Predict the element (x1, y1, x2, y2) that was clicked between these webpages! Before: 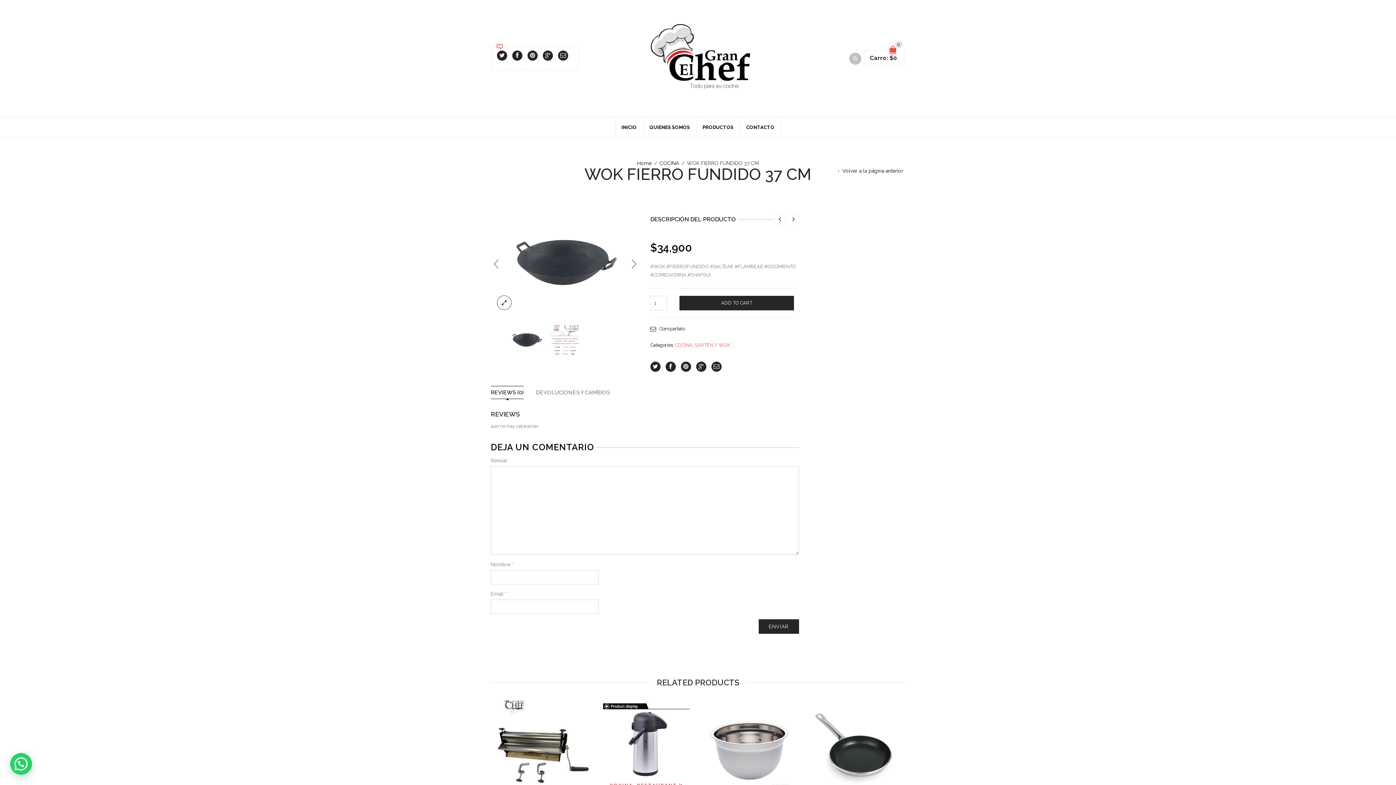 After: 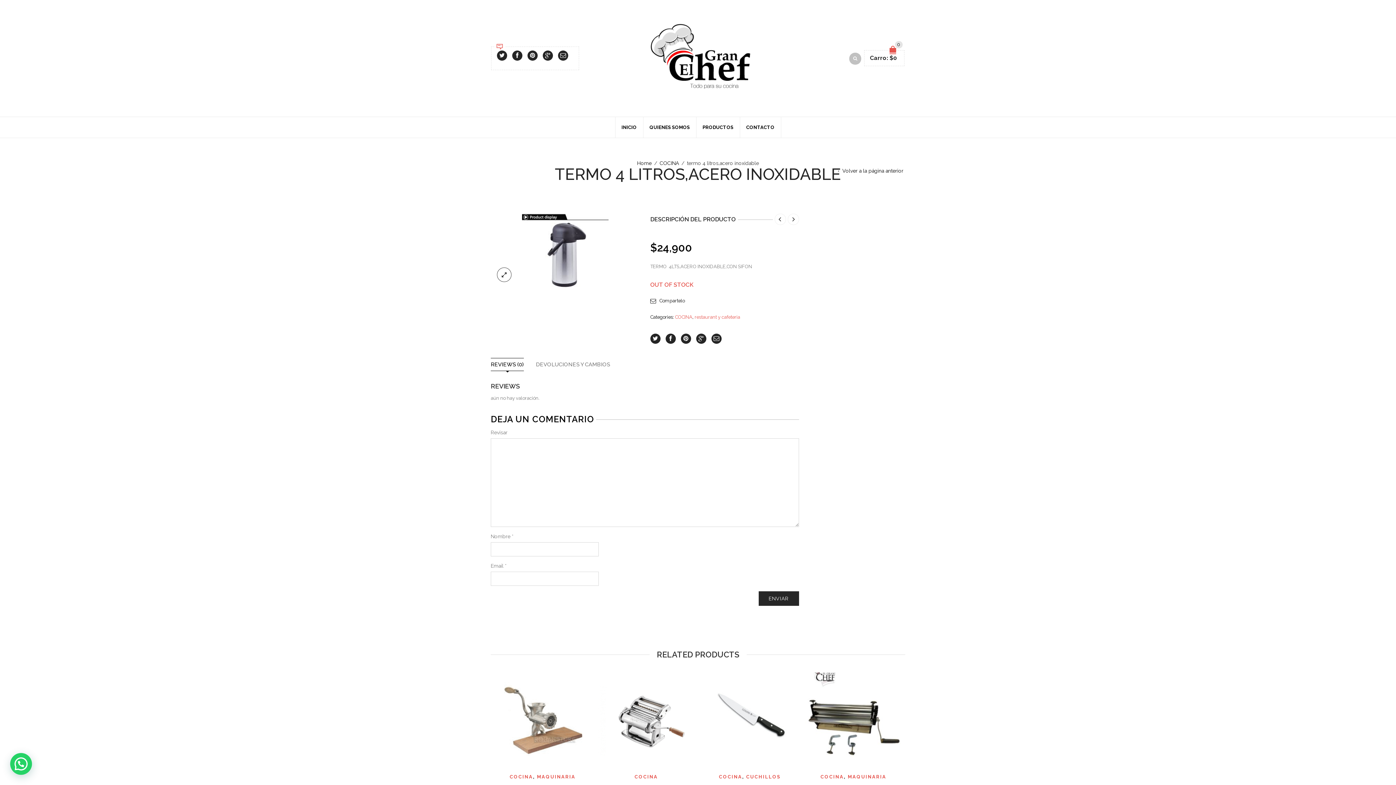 Action: bbox: (598, 700, 694, 777)